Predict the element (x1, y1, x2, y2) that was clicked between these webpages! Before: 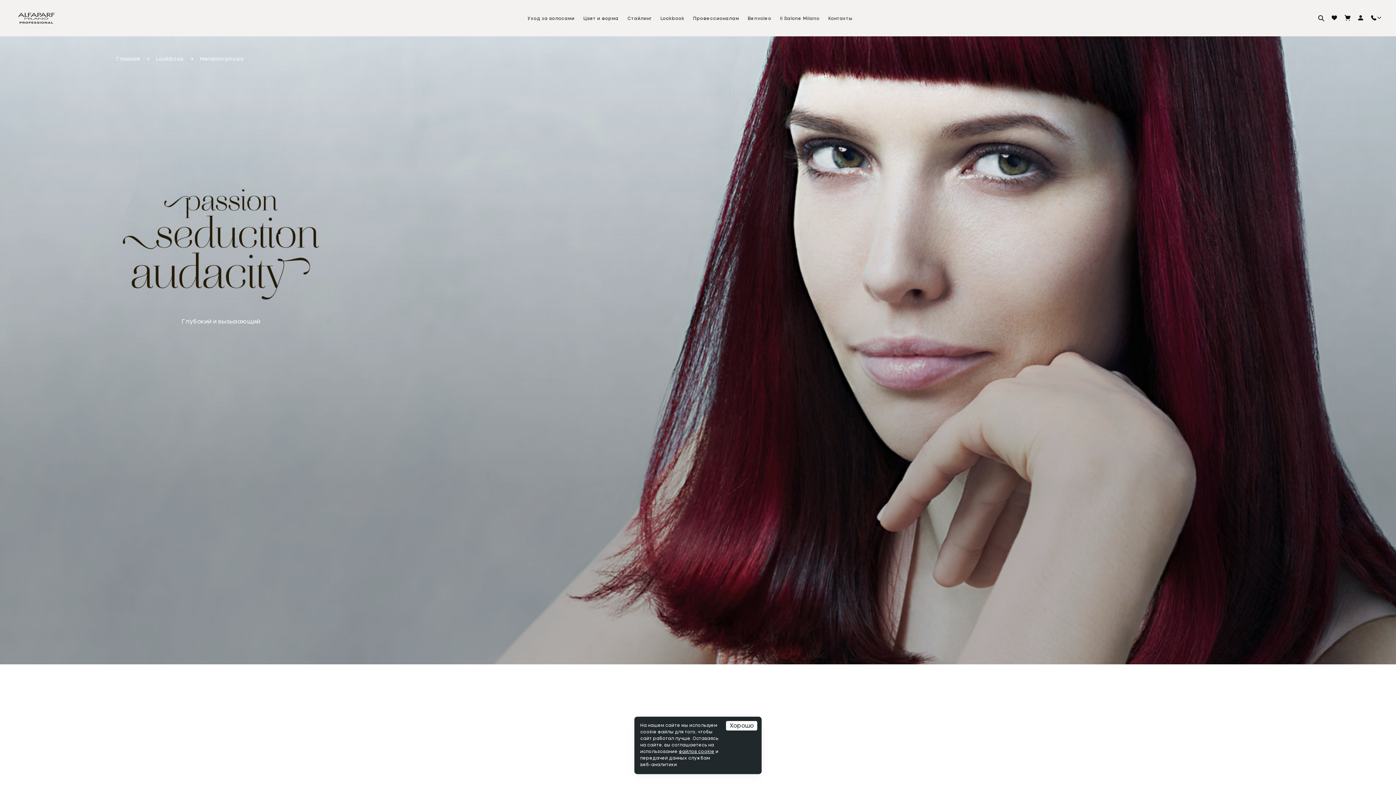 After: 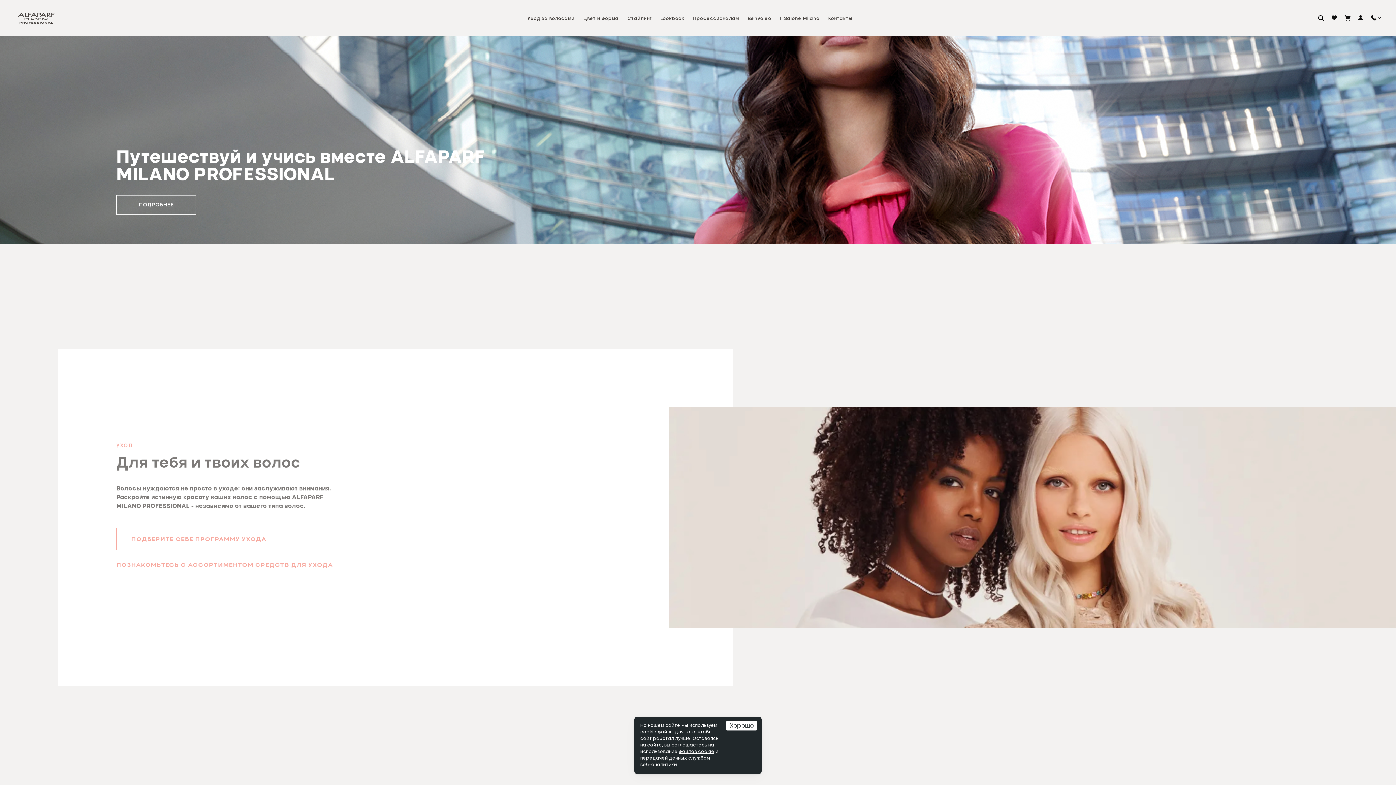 Action: bbox: (10, 6, 61, 29)